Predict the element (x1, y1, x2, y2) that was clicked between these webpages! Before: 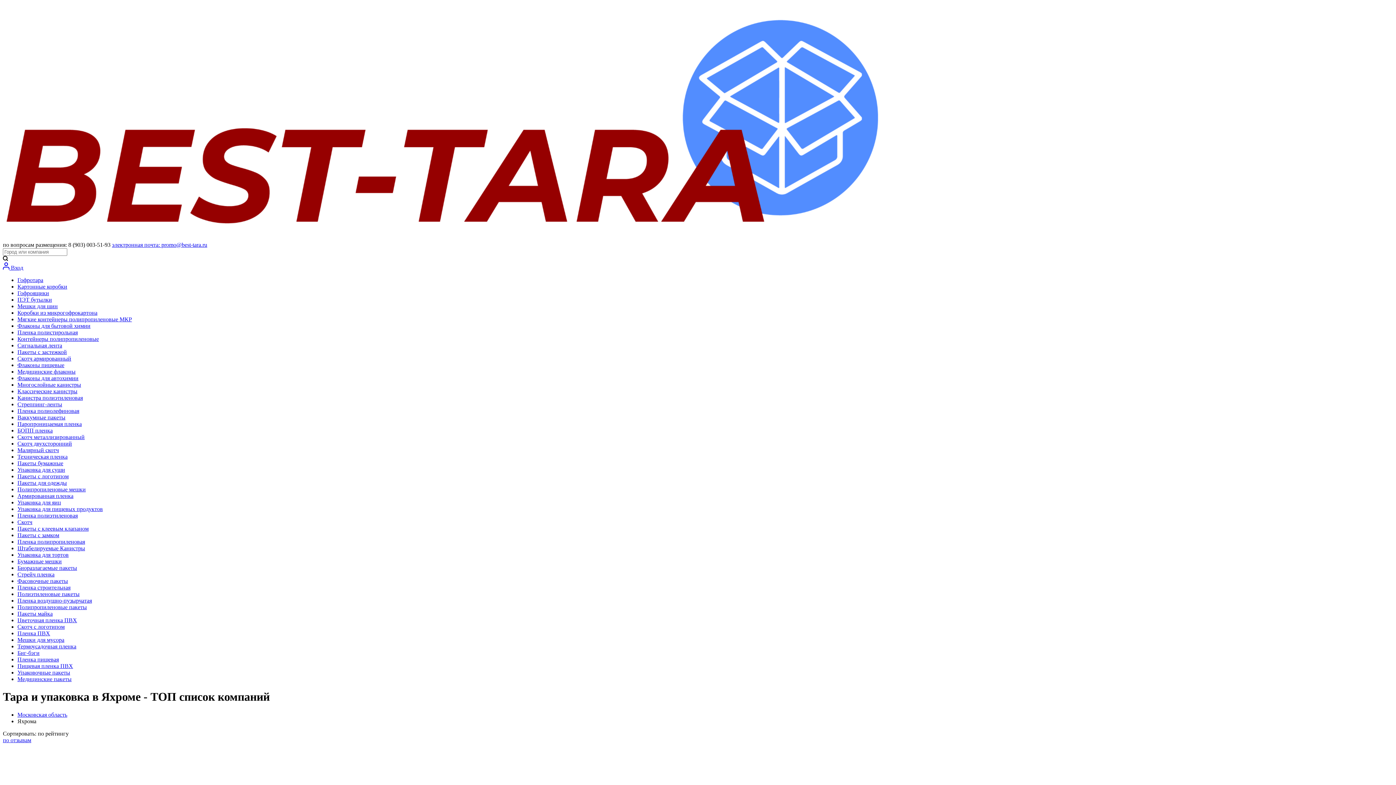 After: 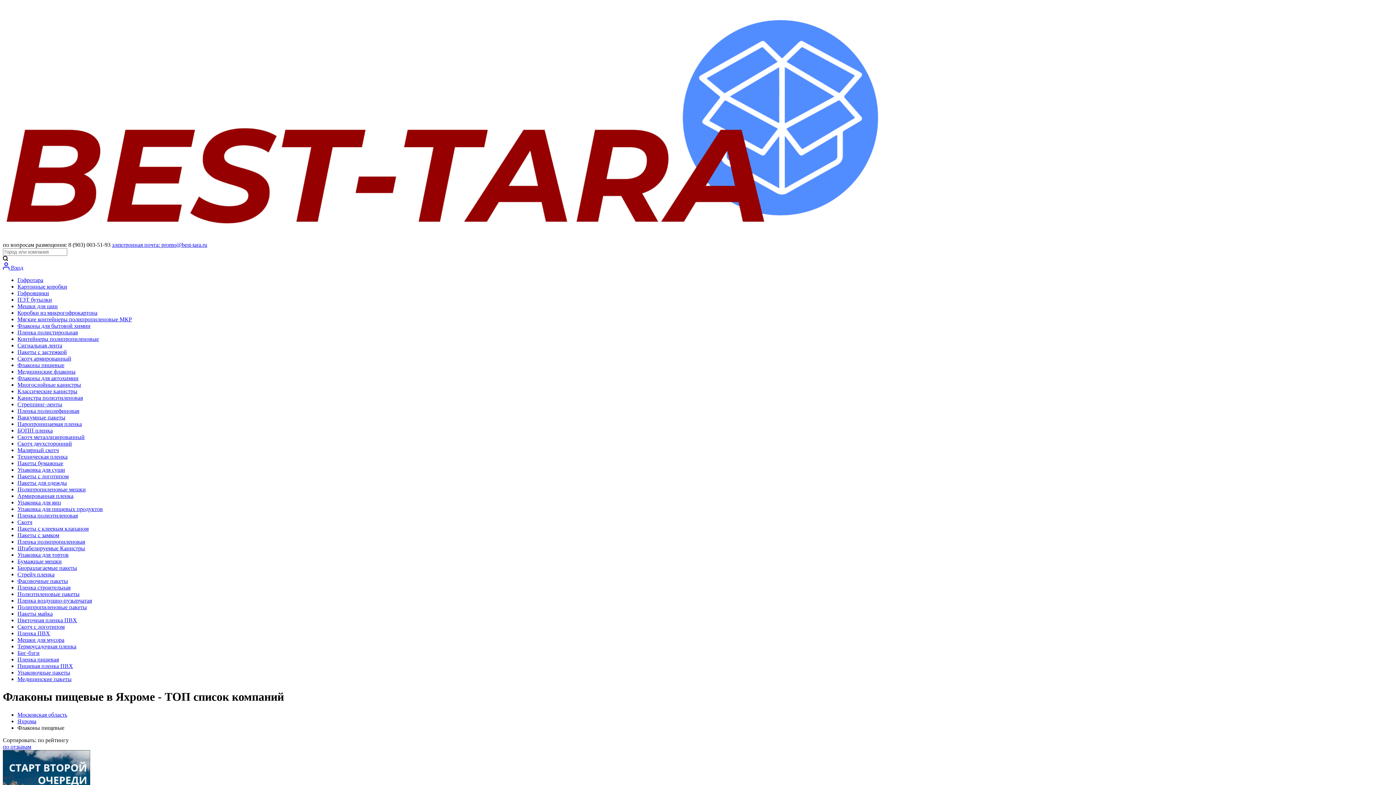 Action: bbox: (17, 362, 64, 368) label: Флаконы пищевые